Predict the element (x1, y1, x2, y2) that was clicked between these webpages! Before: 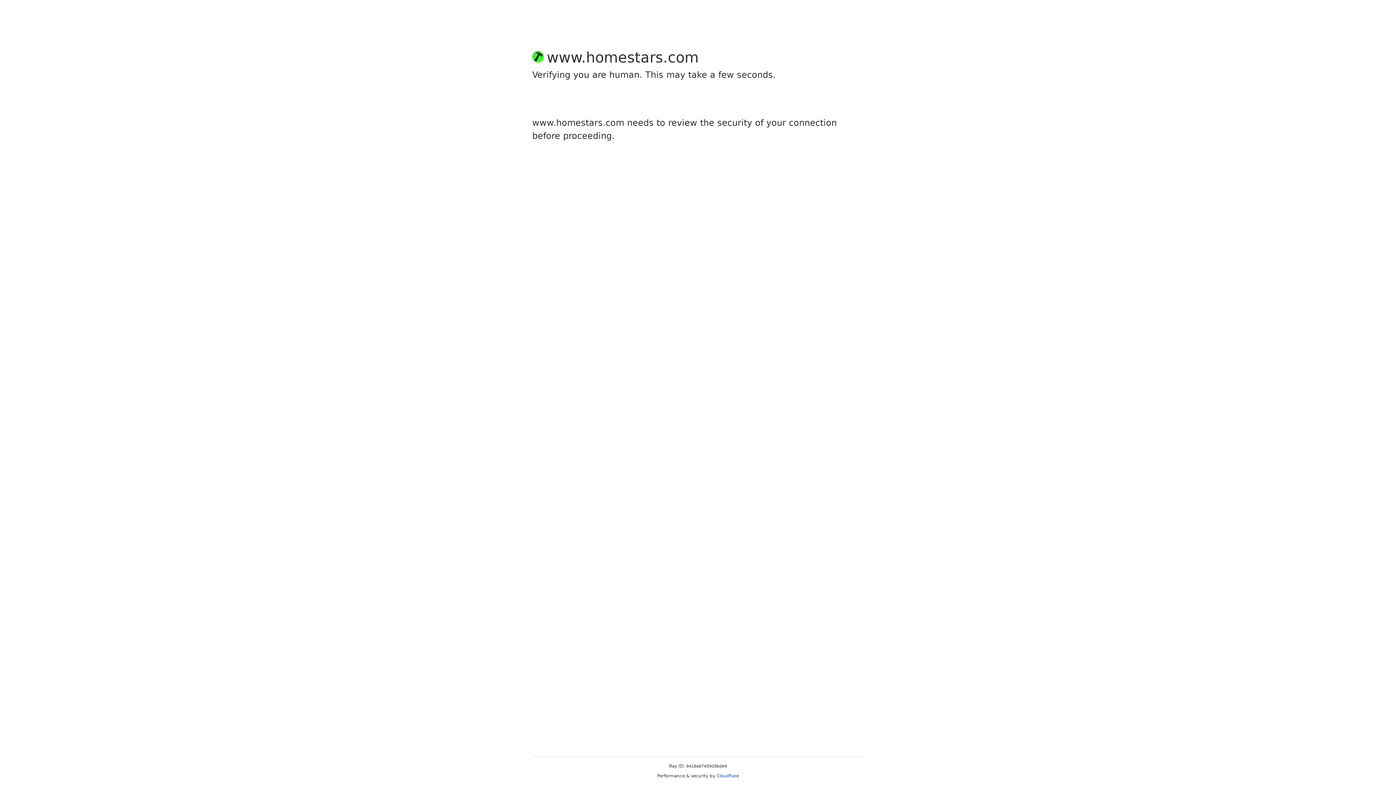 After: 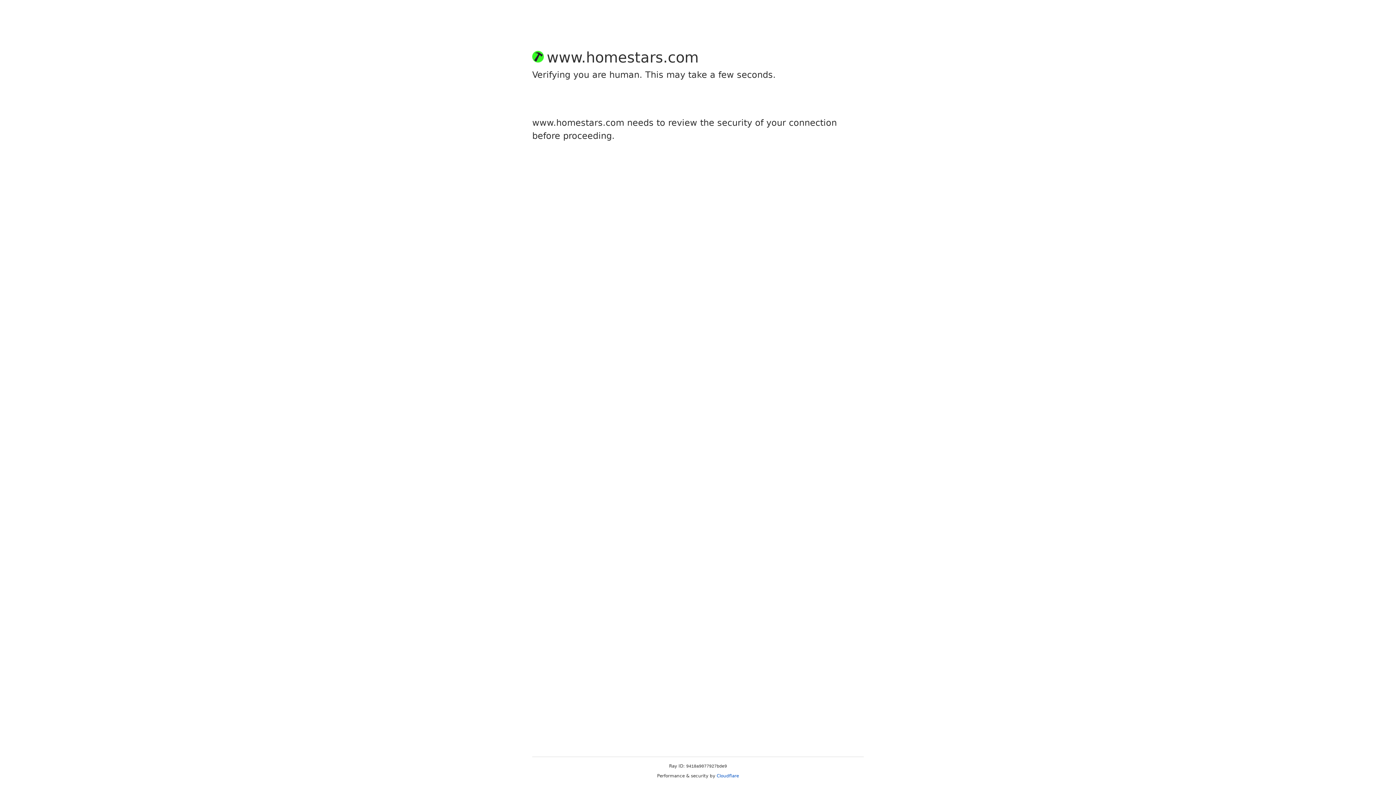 Action: label: Cloudflare bbox: (716, 773, 739, 778)